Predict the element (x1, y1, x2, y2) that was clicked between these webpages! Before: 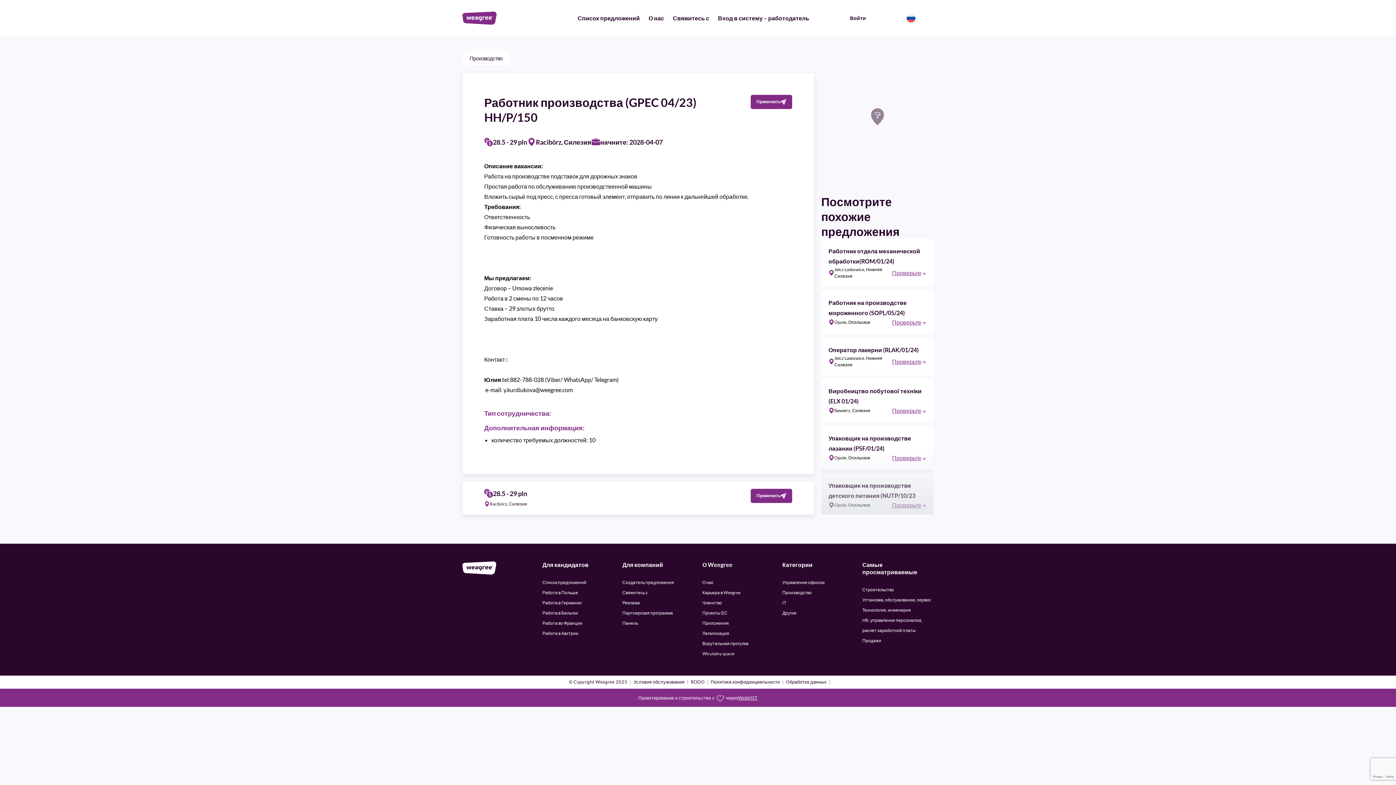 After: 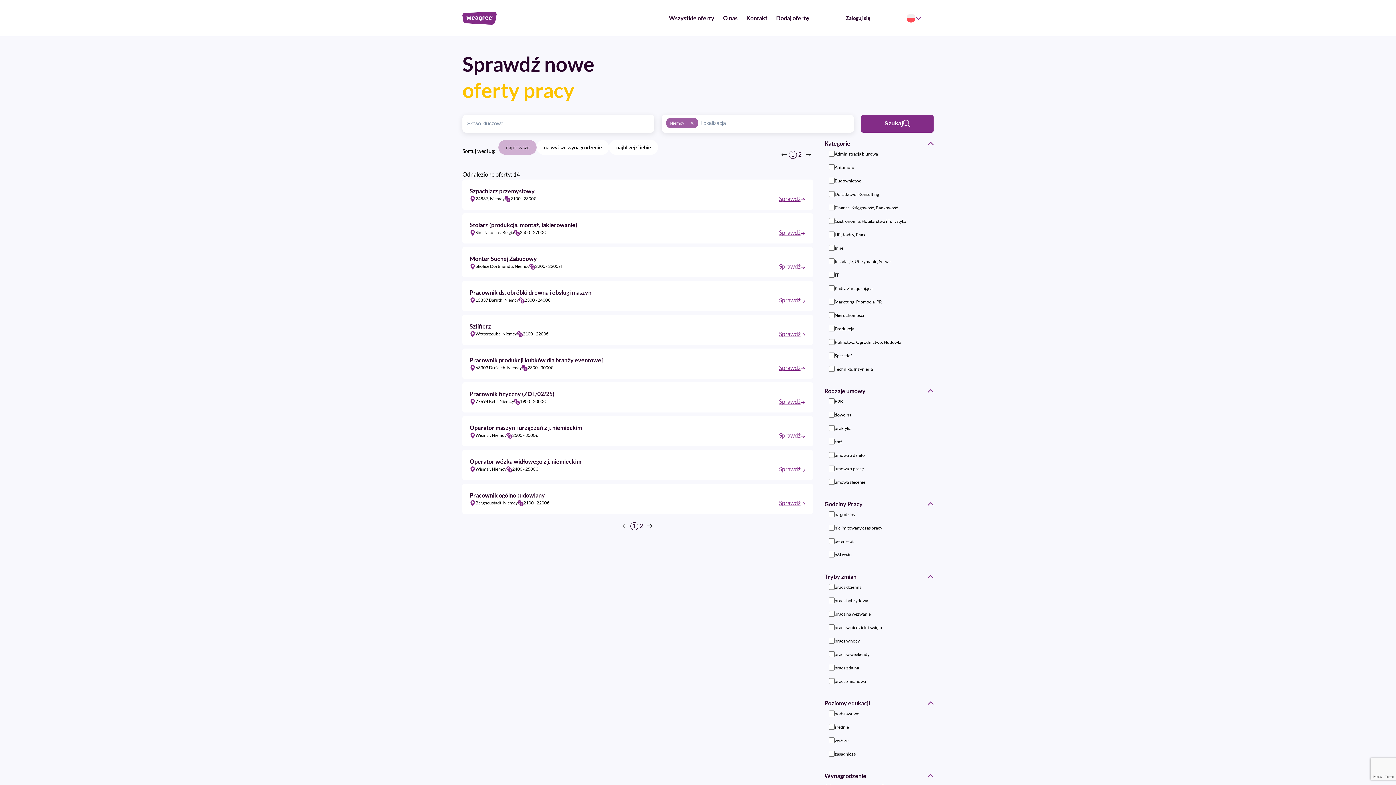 Action: label: Работа в Германии bbox: (542, 600, 581, 605)